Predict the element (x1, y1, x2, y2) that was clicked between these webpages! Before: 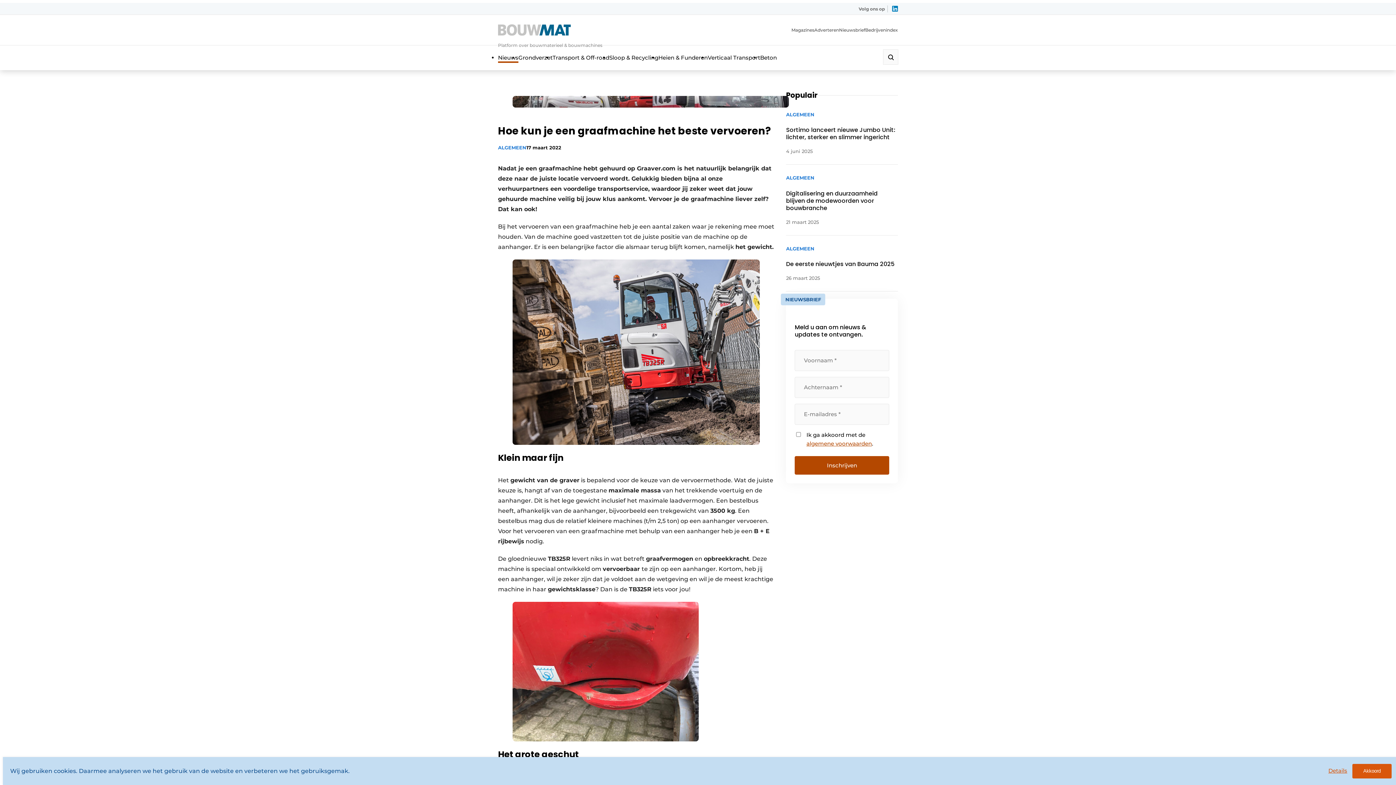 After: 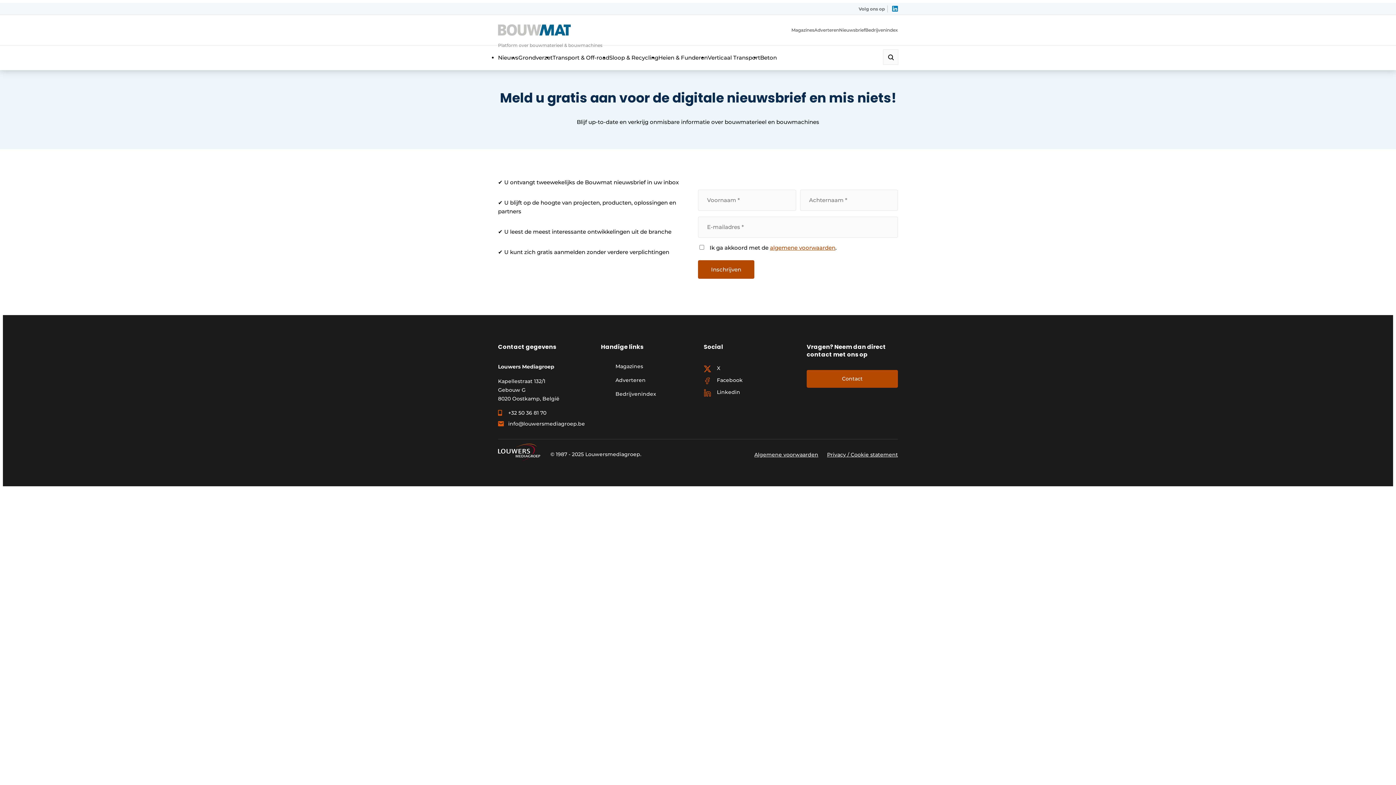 Action: label: Nieuwsbrief bbox: (839, 26, 865, 33)